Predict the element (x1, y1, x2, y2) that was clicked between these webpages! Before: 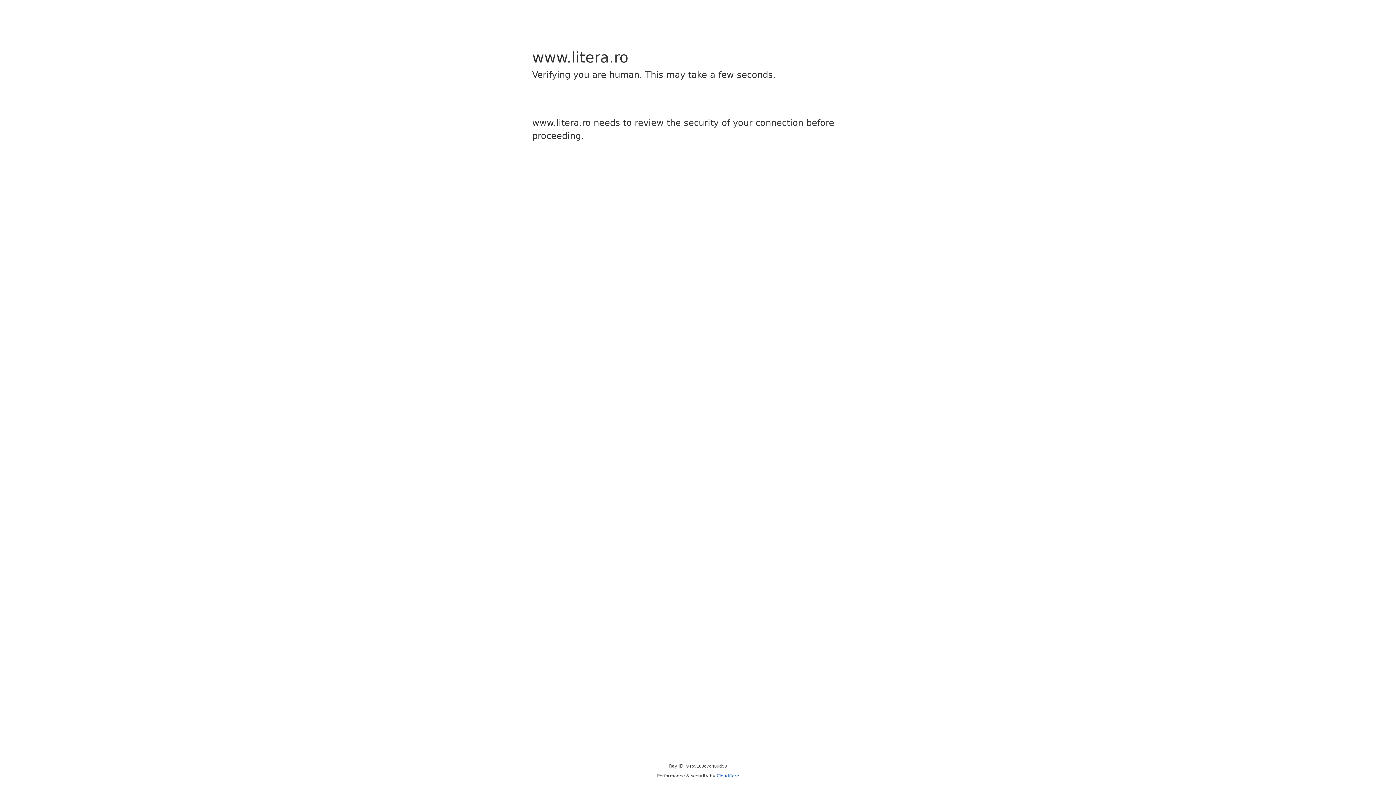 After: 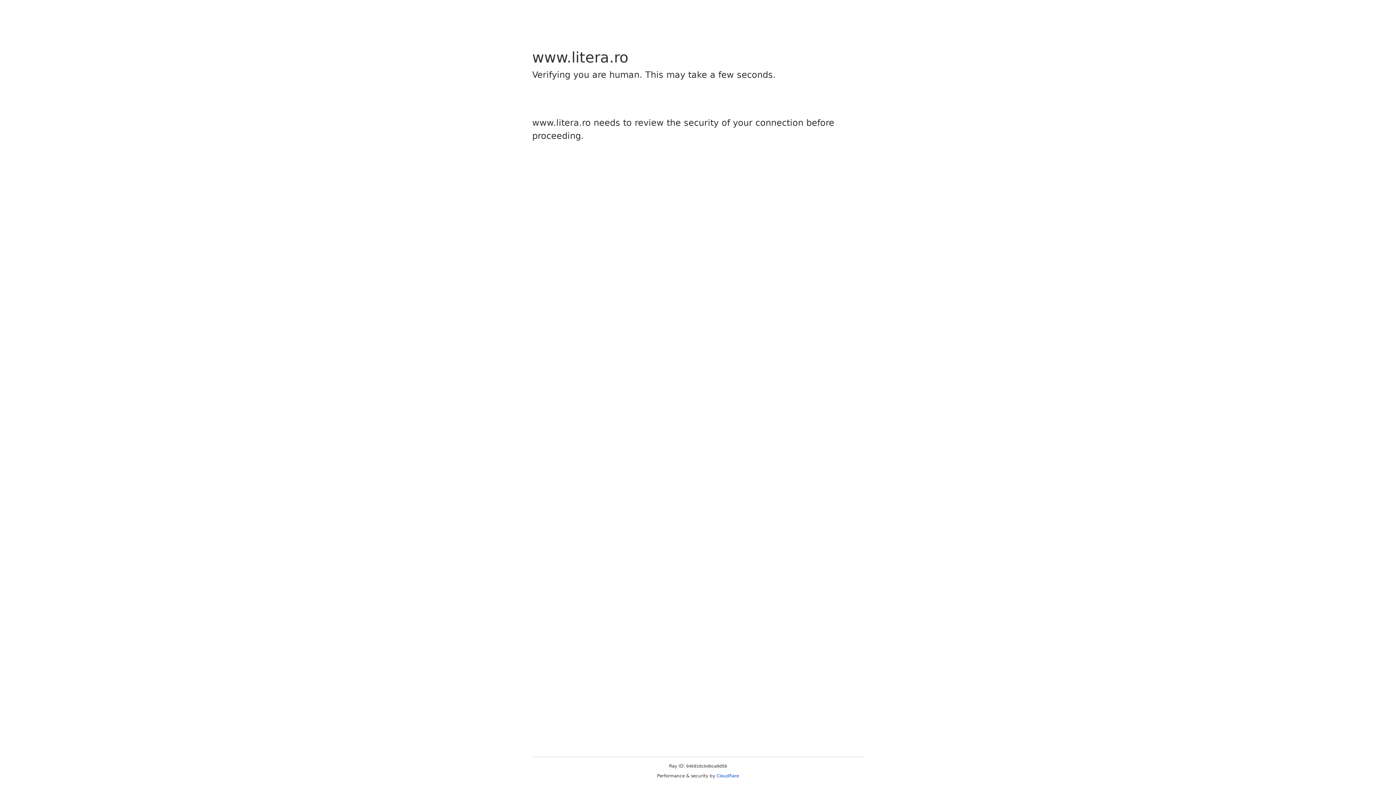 Action: label: Cloudflare bbox: (716, 773, 739, 778)